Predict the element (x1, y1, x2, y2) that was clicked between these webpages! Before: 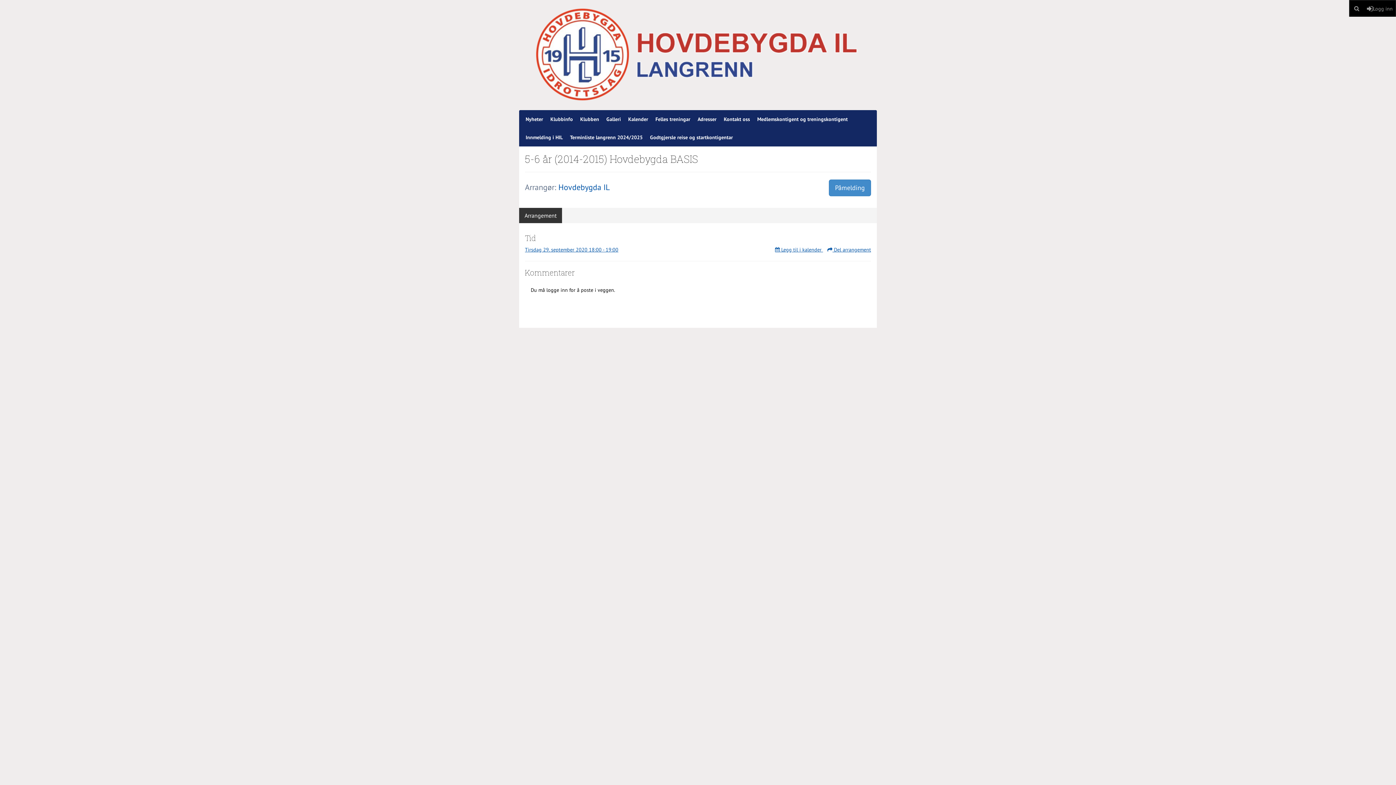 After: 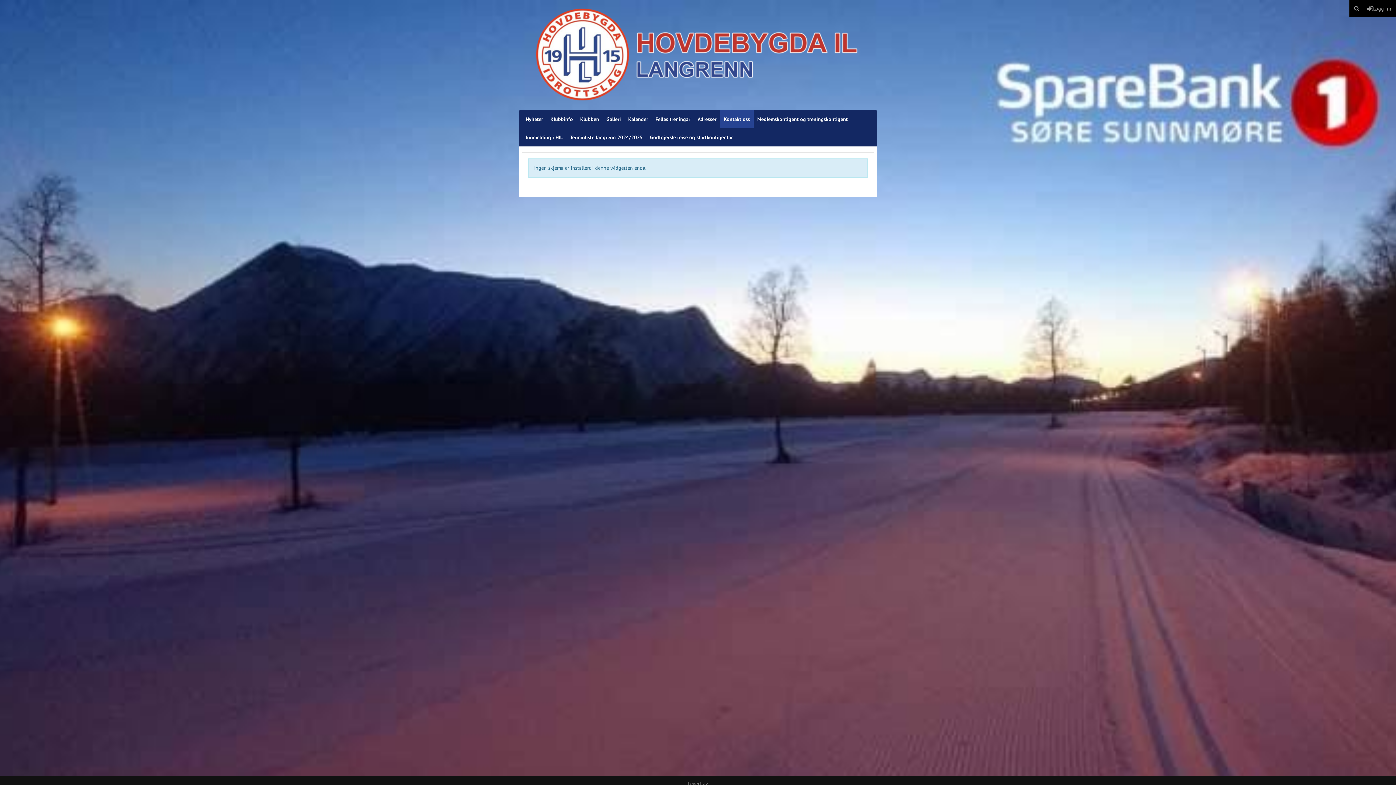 Action: bbox: (720, 110, 753, 128) label: Kontakt oss